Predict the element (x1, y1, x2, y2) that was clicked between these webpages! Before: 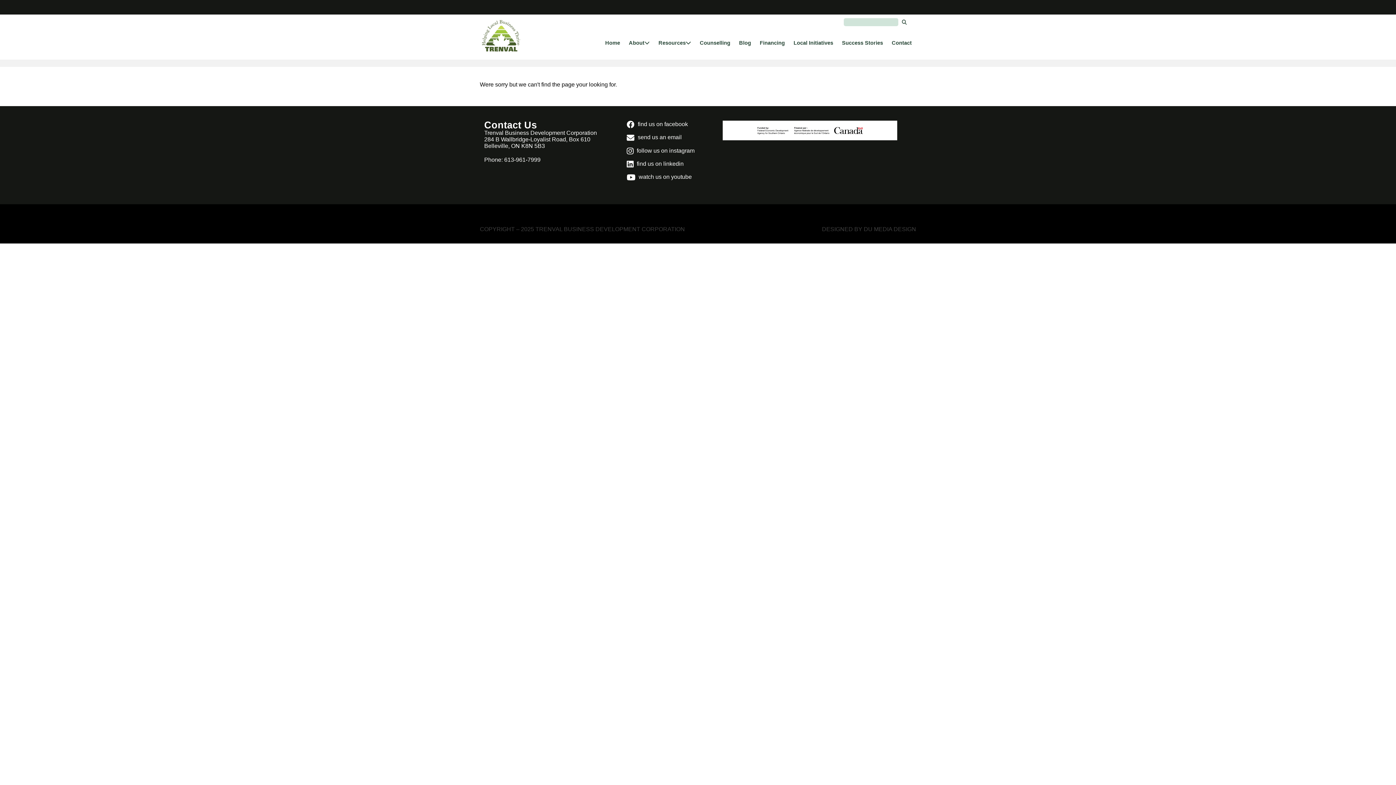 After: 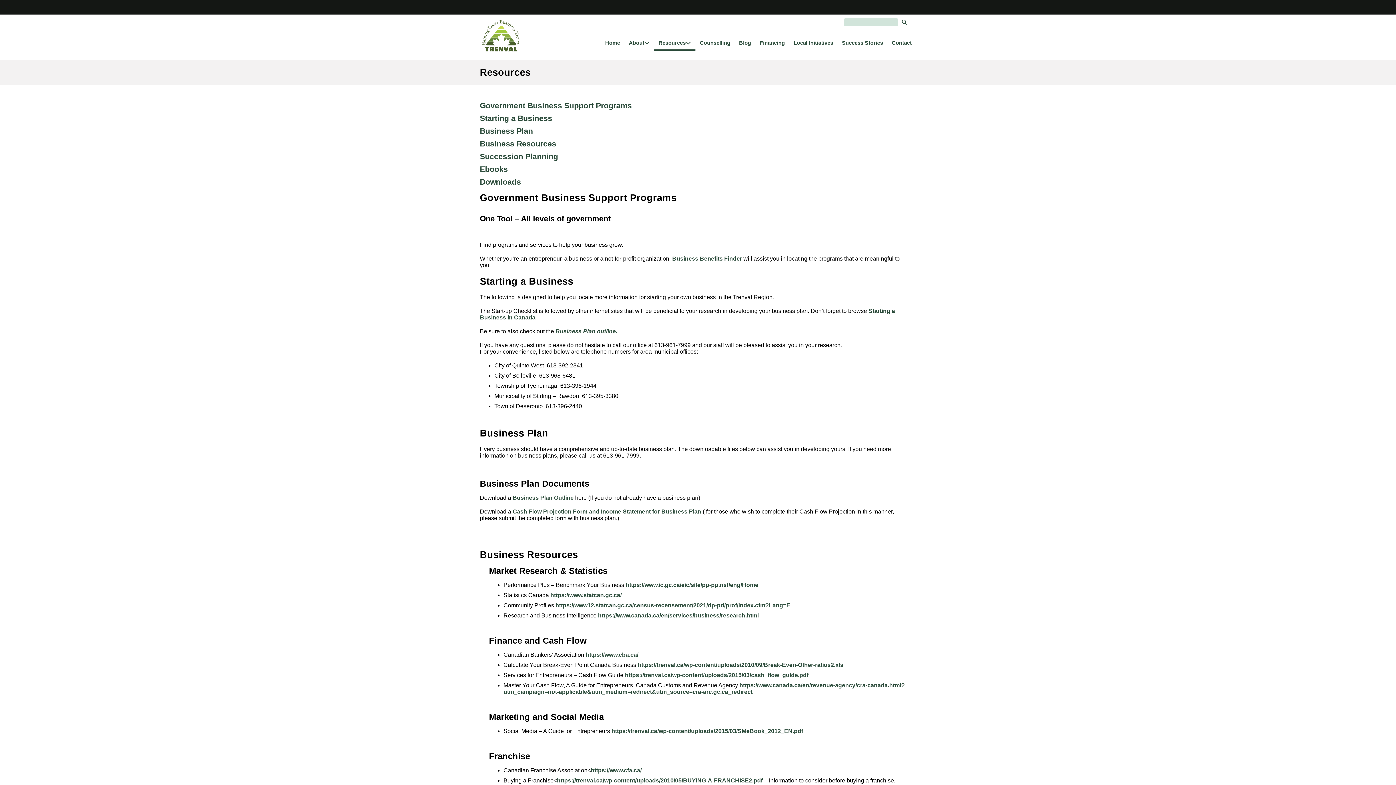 Action: label: Resources bbox: (654, 40, 695, 45)